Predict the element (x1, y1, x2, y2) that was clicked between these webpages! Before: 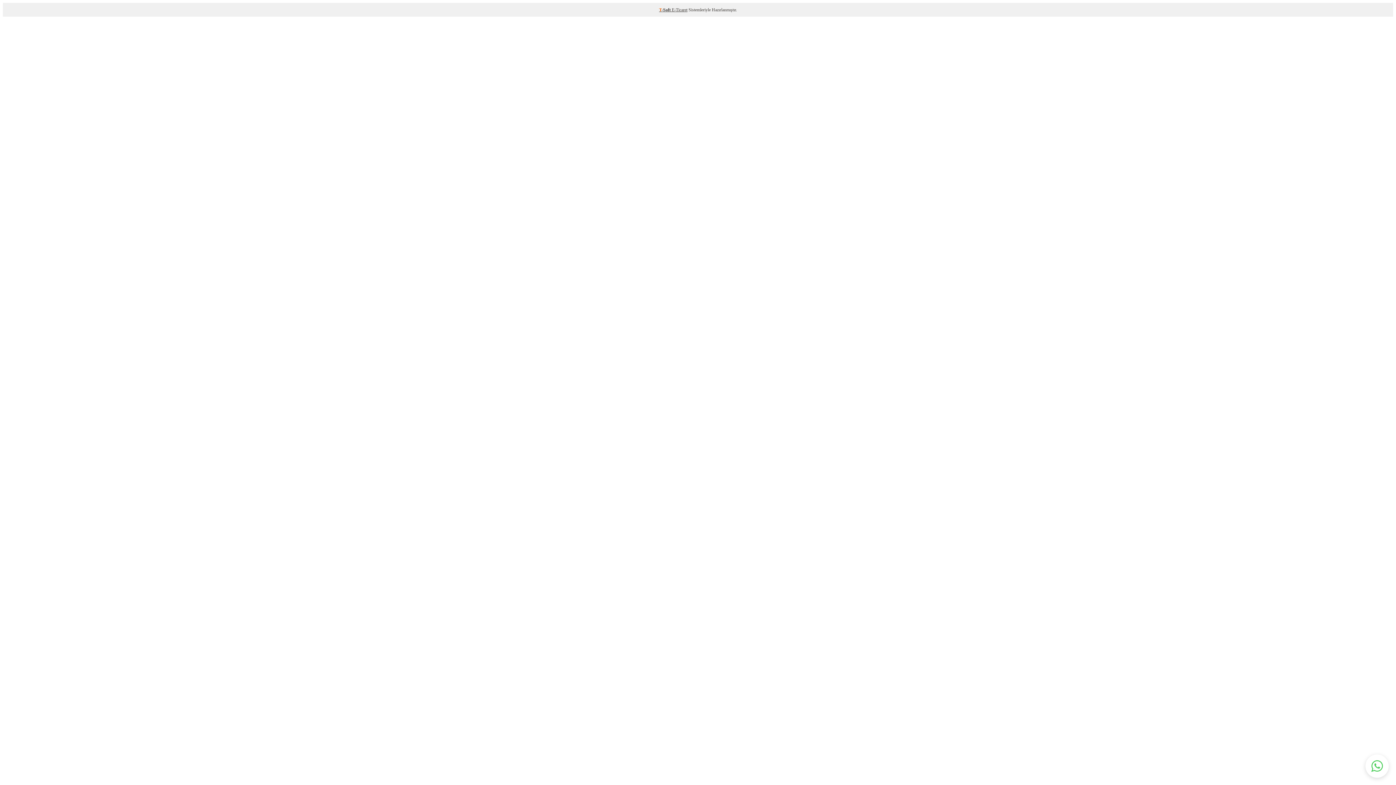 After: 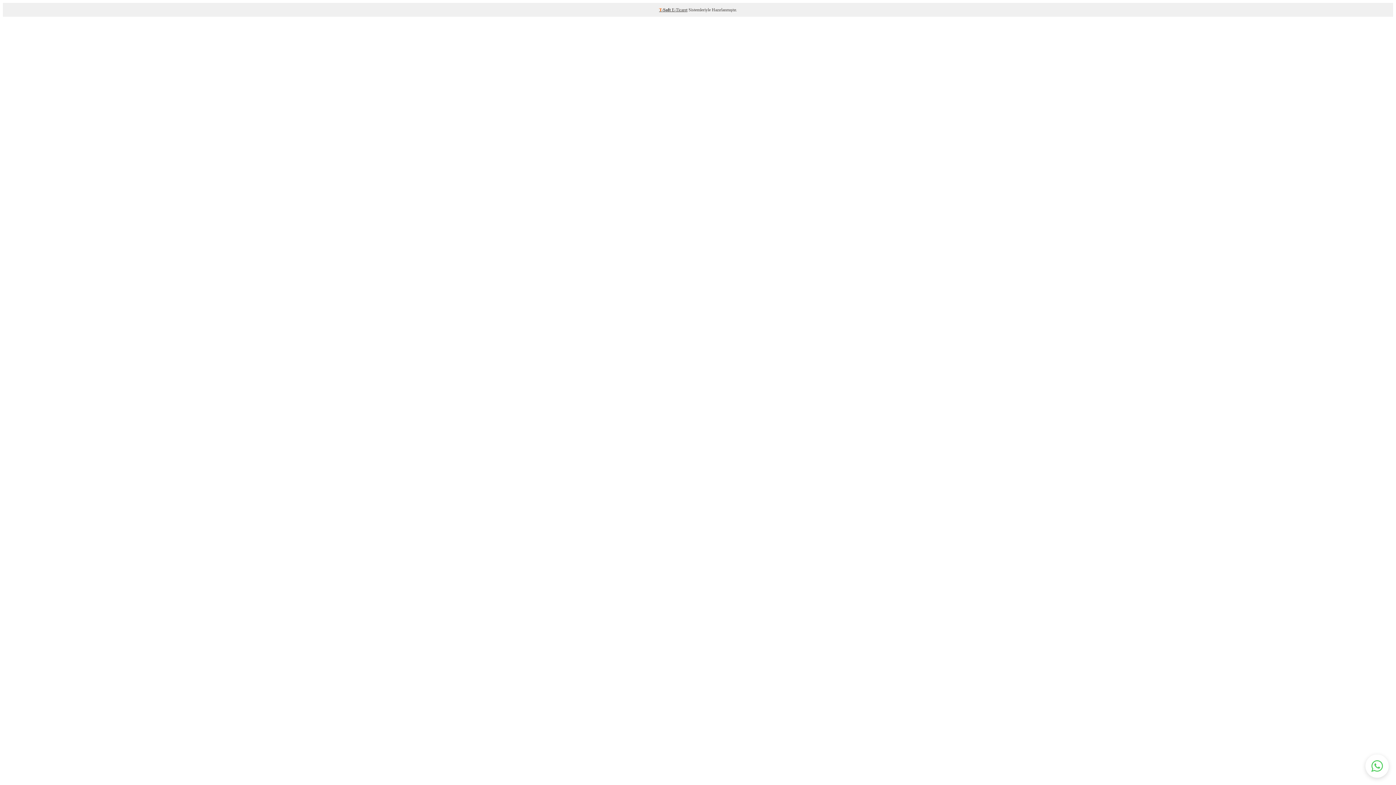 Action: label: E-Ticaret bbox: (672, 7, 687, 12)